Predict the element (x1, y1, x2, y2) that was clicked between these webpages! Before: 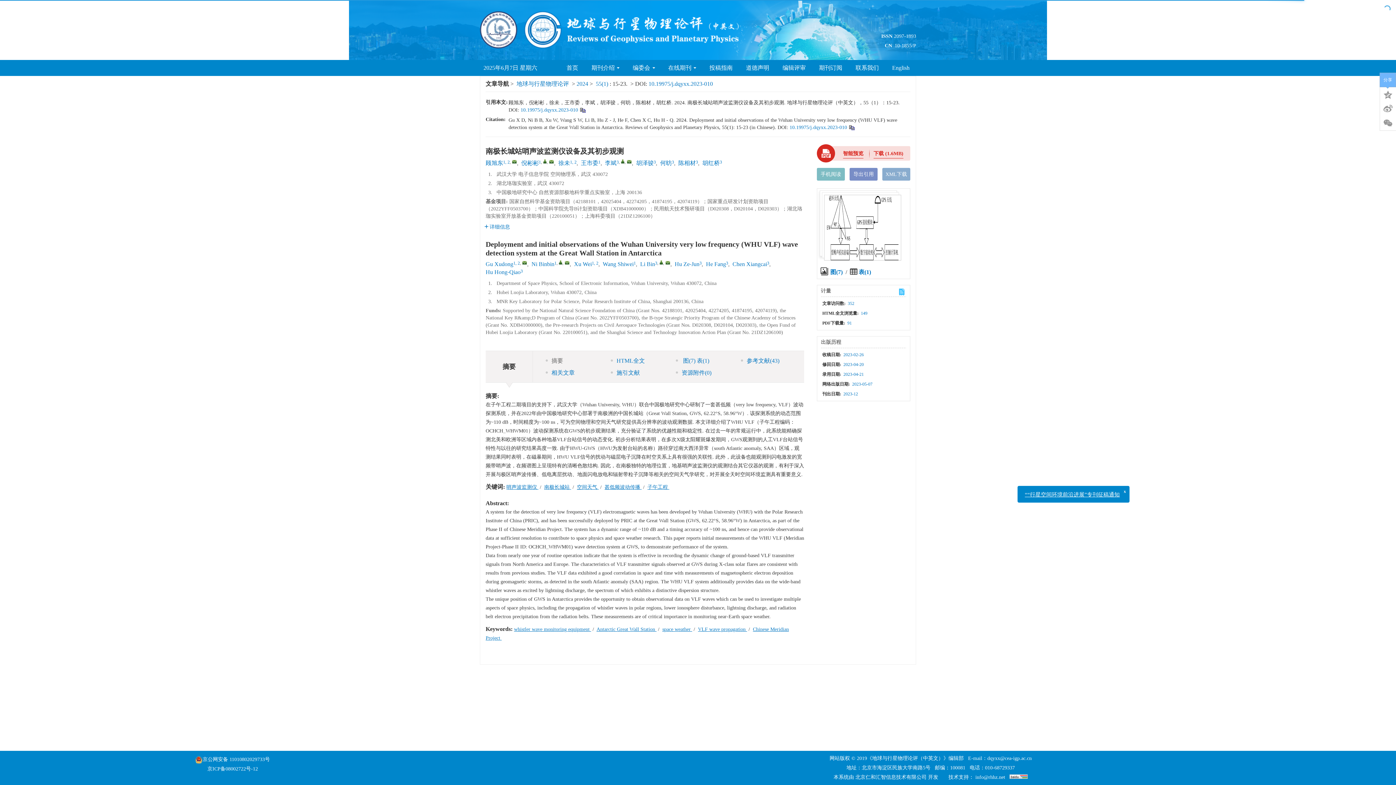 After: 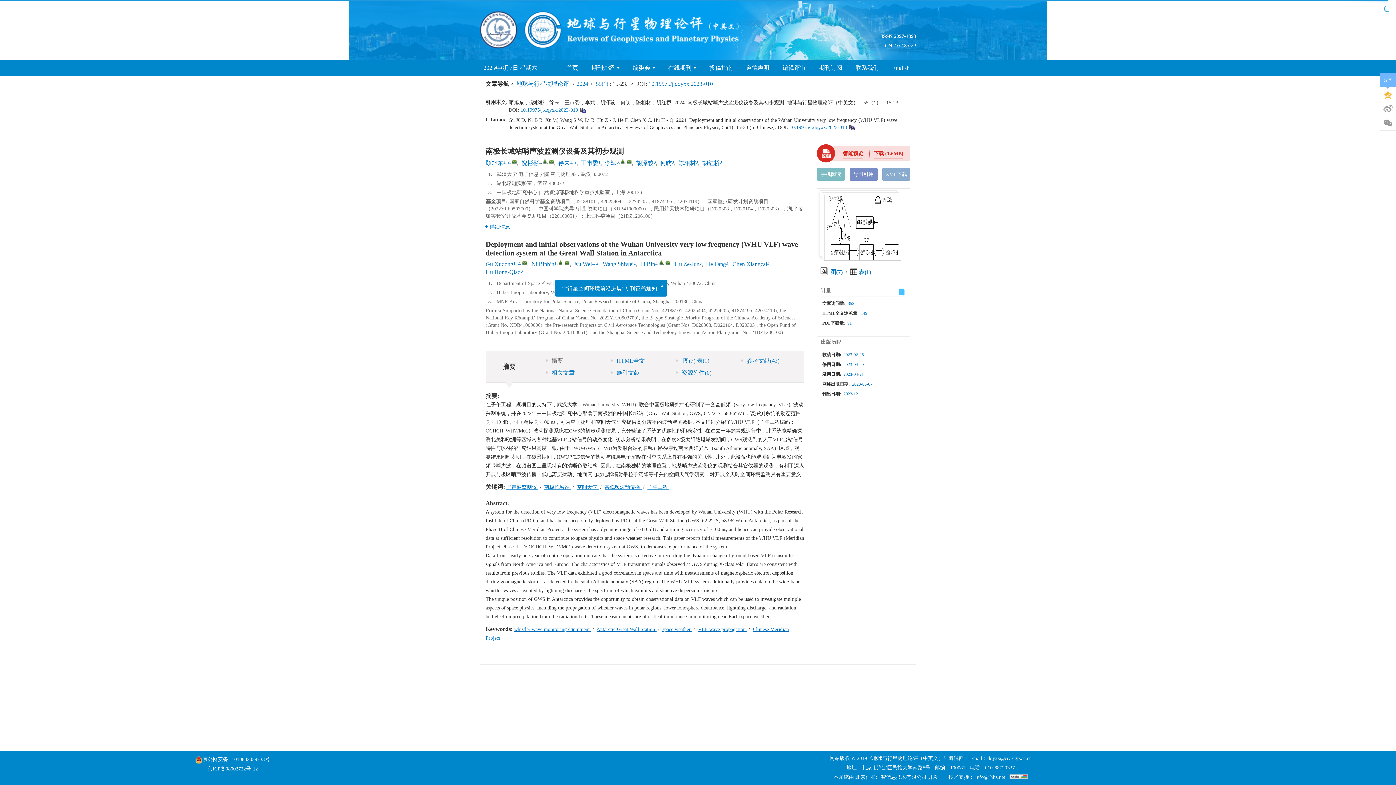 Action: bbox: (1380, 87, 1396, 101)